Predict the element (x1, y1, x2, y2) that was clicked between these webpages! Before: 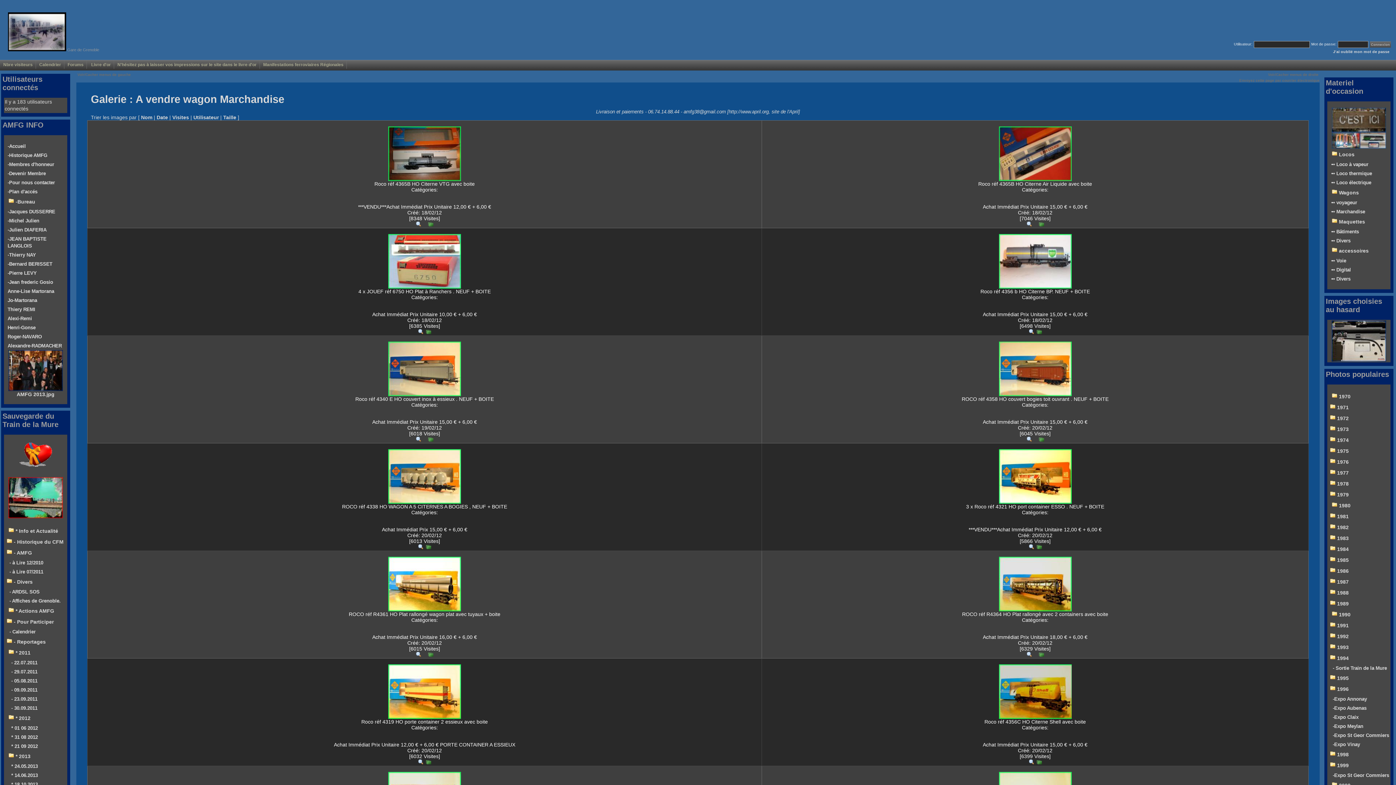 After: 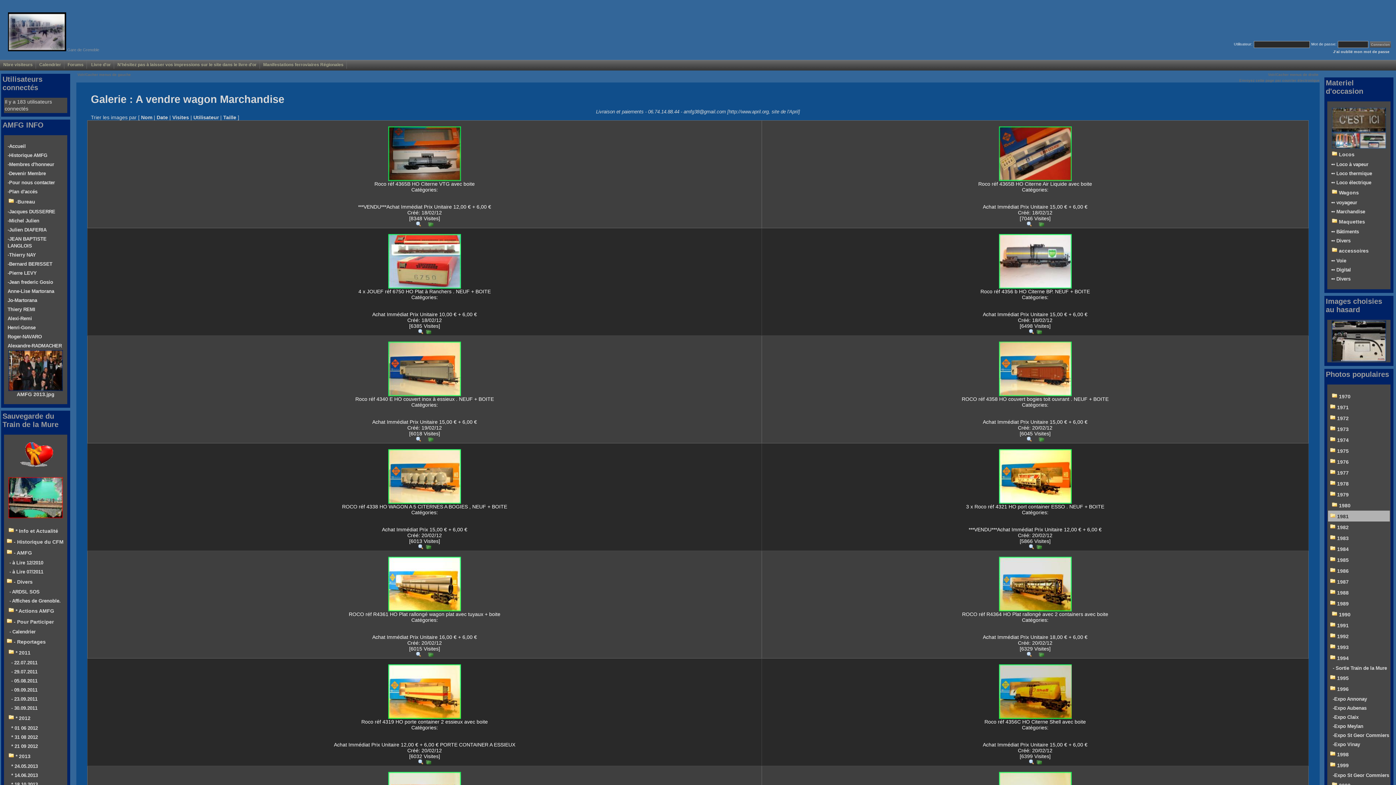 Action: bbox: (1337, 513, 1349, 519) label: 1981